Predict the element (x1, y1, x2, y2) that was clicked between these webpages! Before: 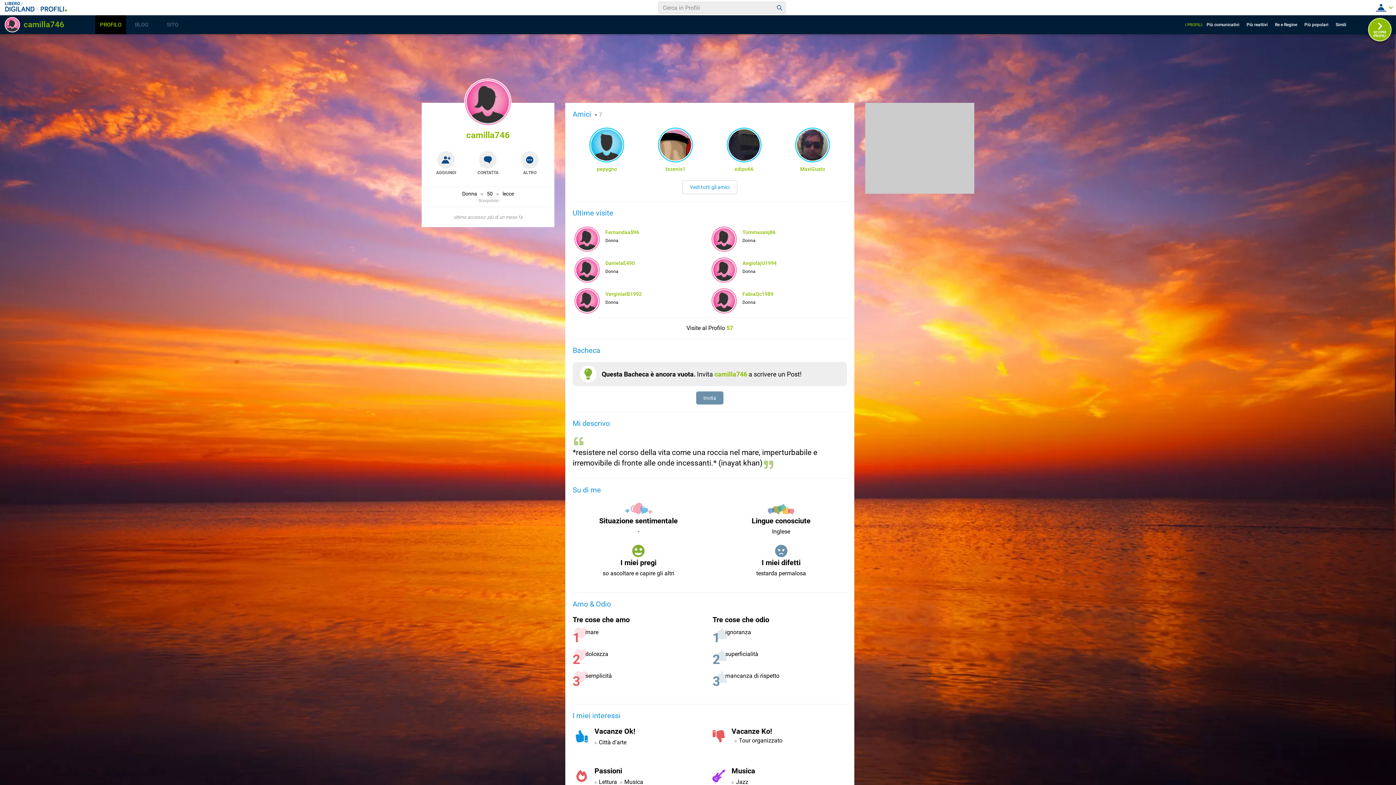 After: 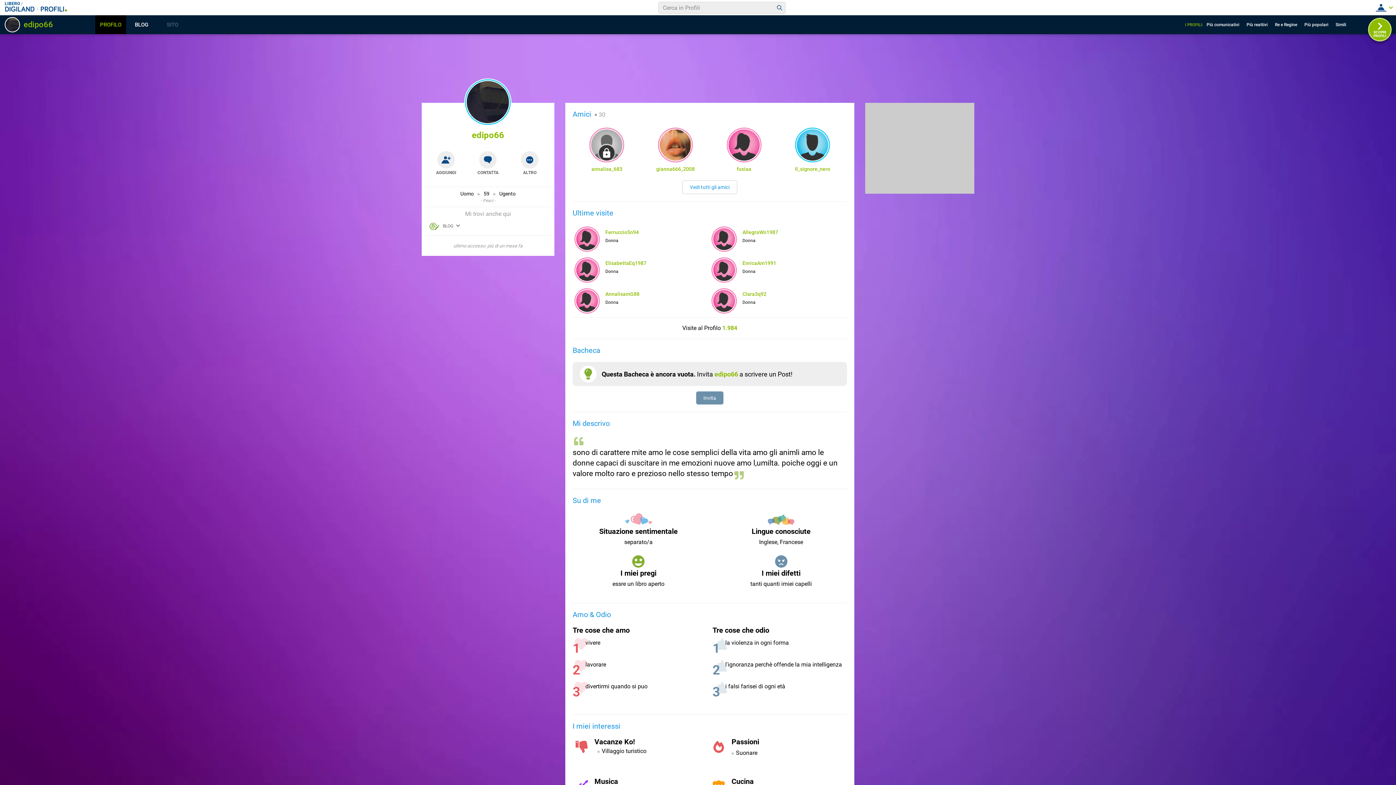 Action: label: edipo66 bbox: (713, 166, 774, 172)